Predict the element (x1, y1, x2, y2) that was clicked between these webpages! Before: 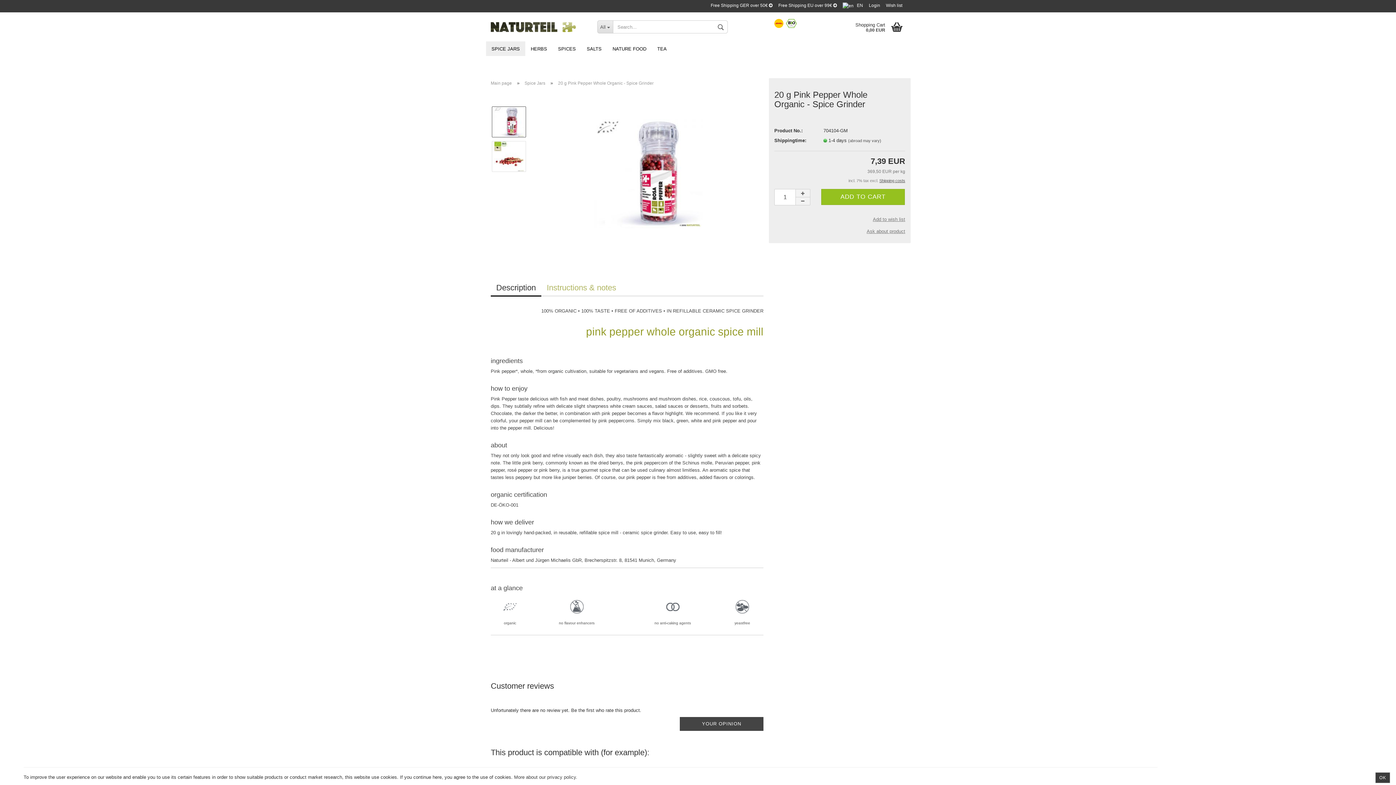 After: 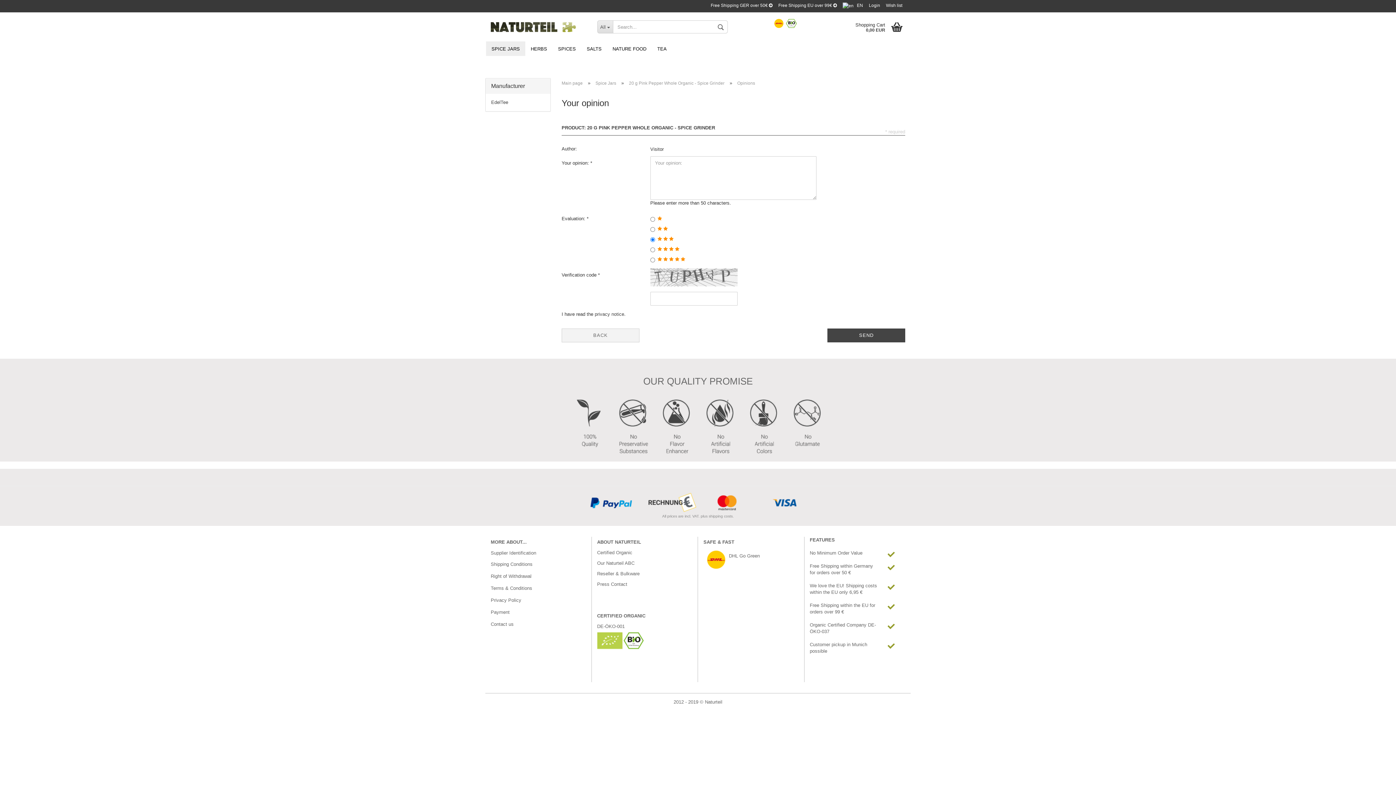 Action: bbox: (680, 717, 763, 731) label: YOUR OPINION